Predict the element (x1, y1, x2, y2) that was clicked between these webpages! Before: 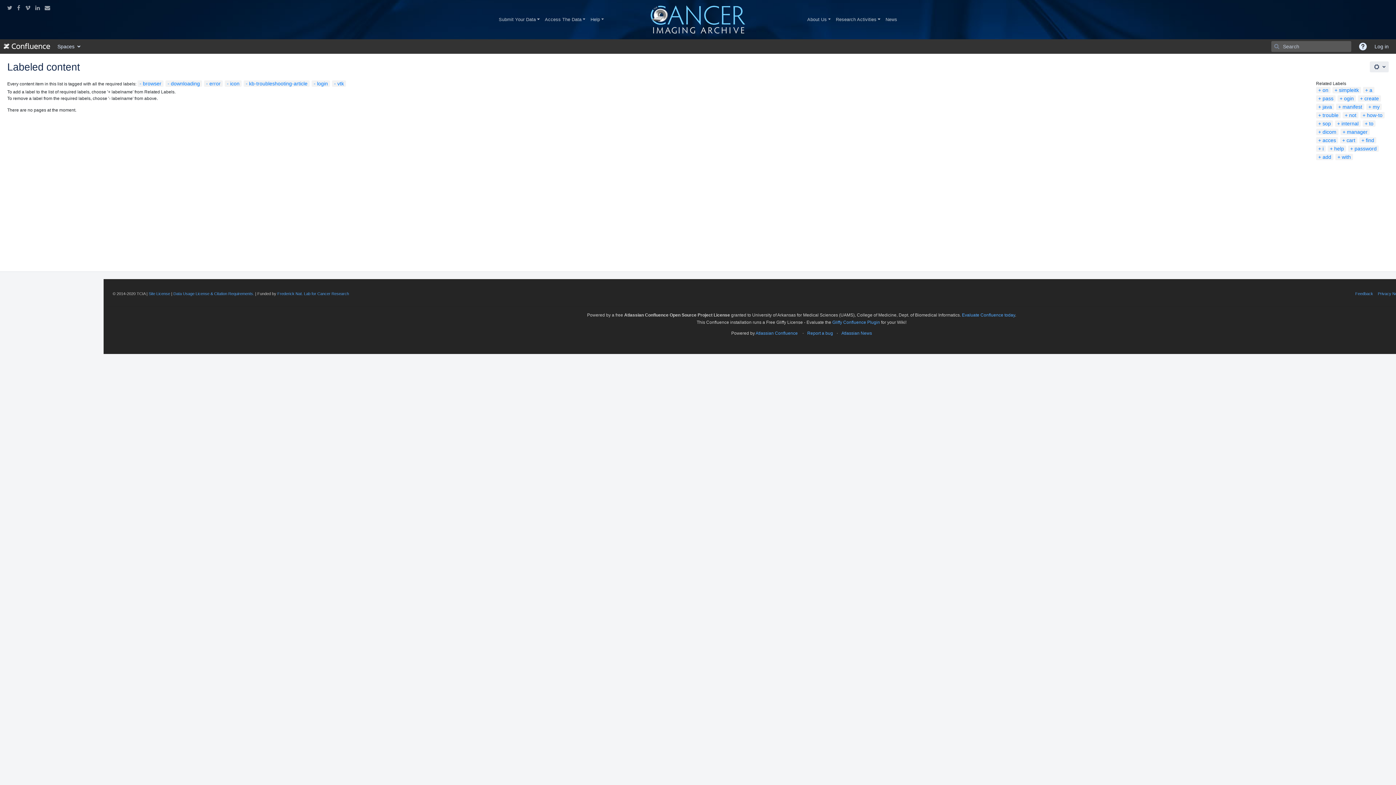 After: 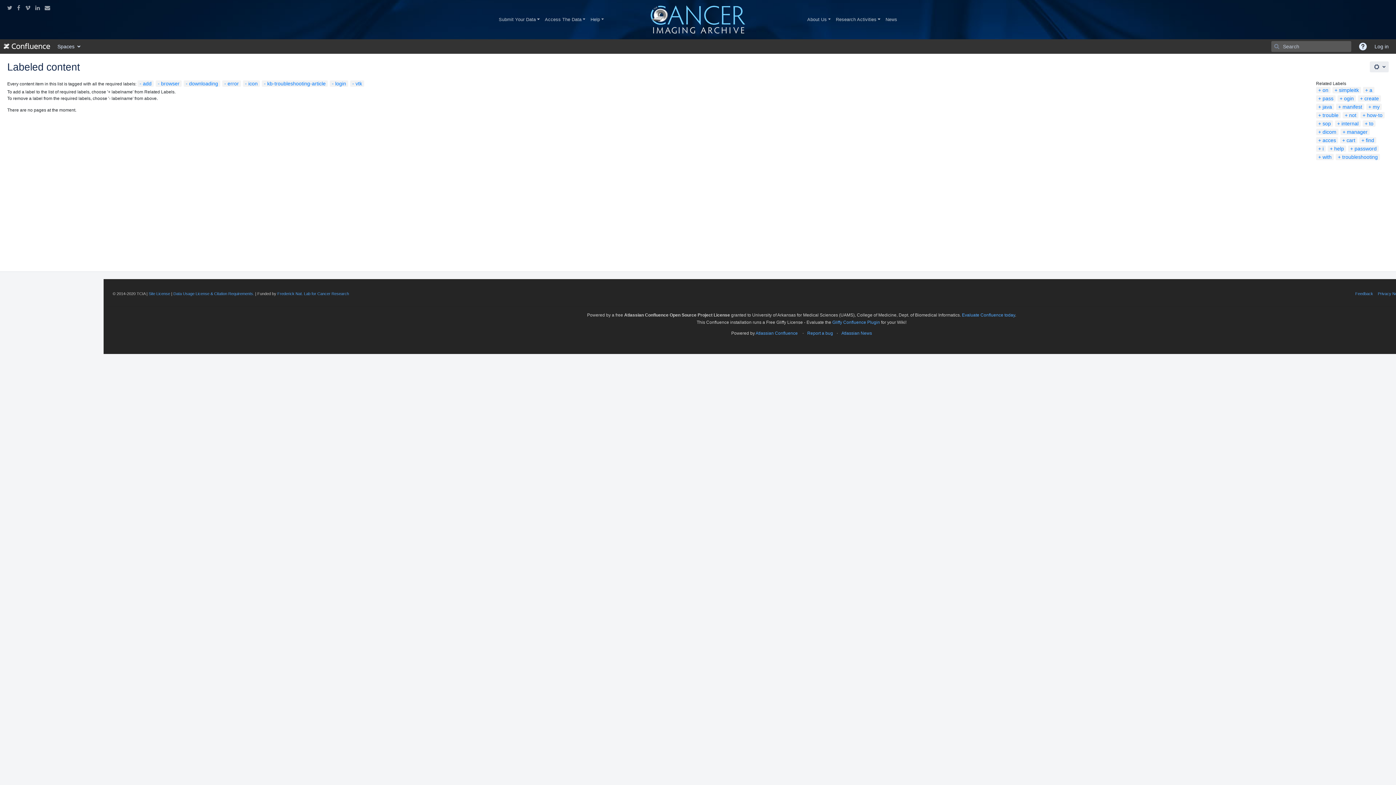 Action: bbox: (1318, 154, 1331, 160) label: add